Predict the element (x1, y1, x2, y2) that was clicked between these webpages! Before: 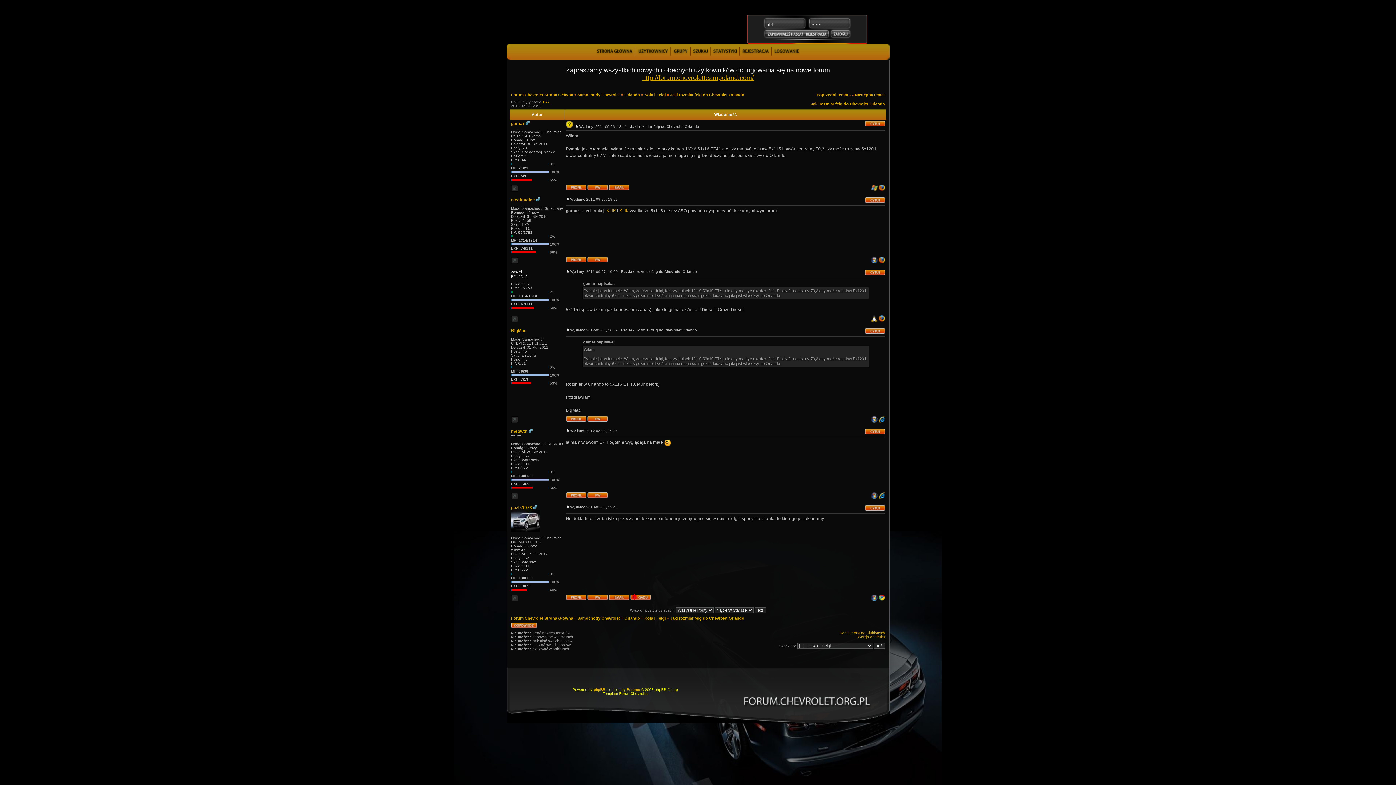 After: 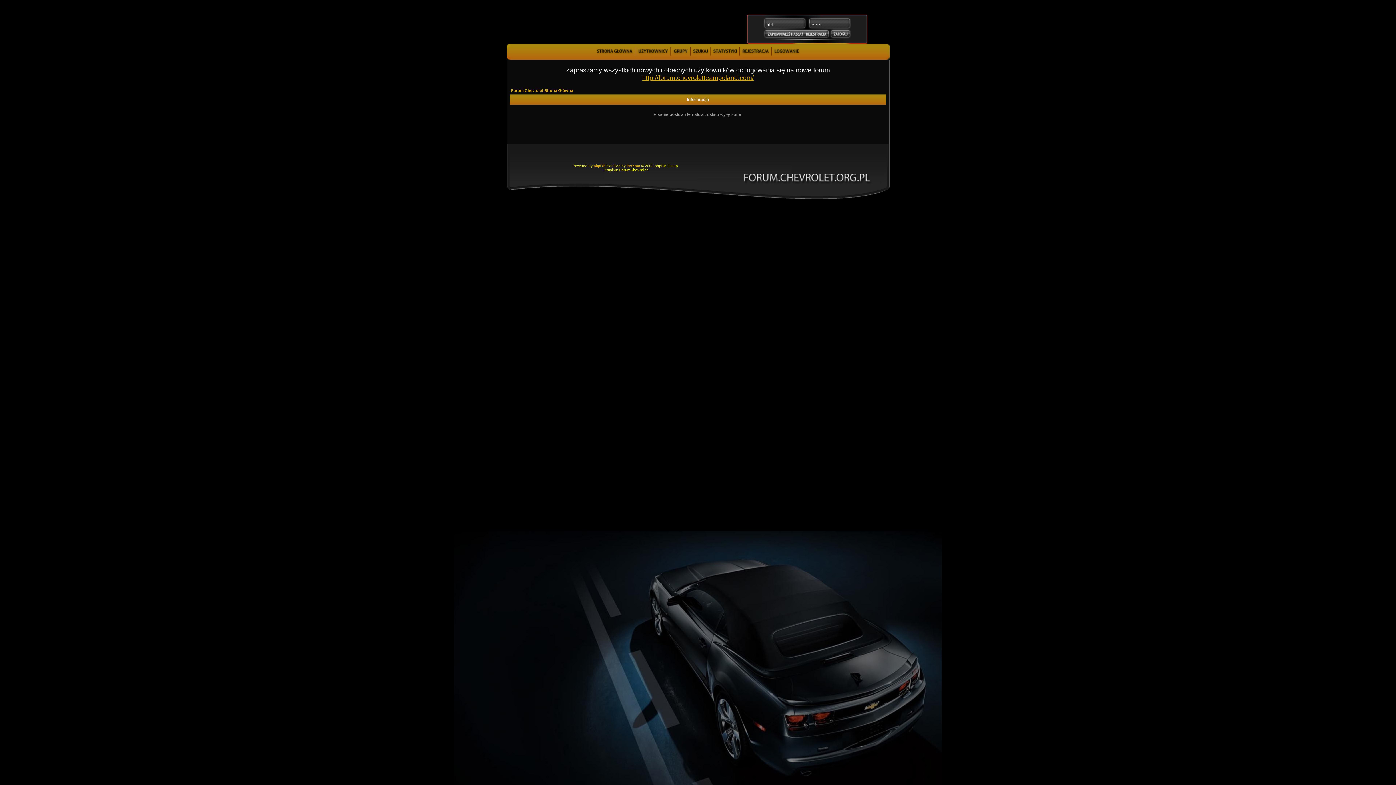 Action: bbox: (864, 122, 885, 127)